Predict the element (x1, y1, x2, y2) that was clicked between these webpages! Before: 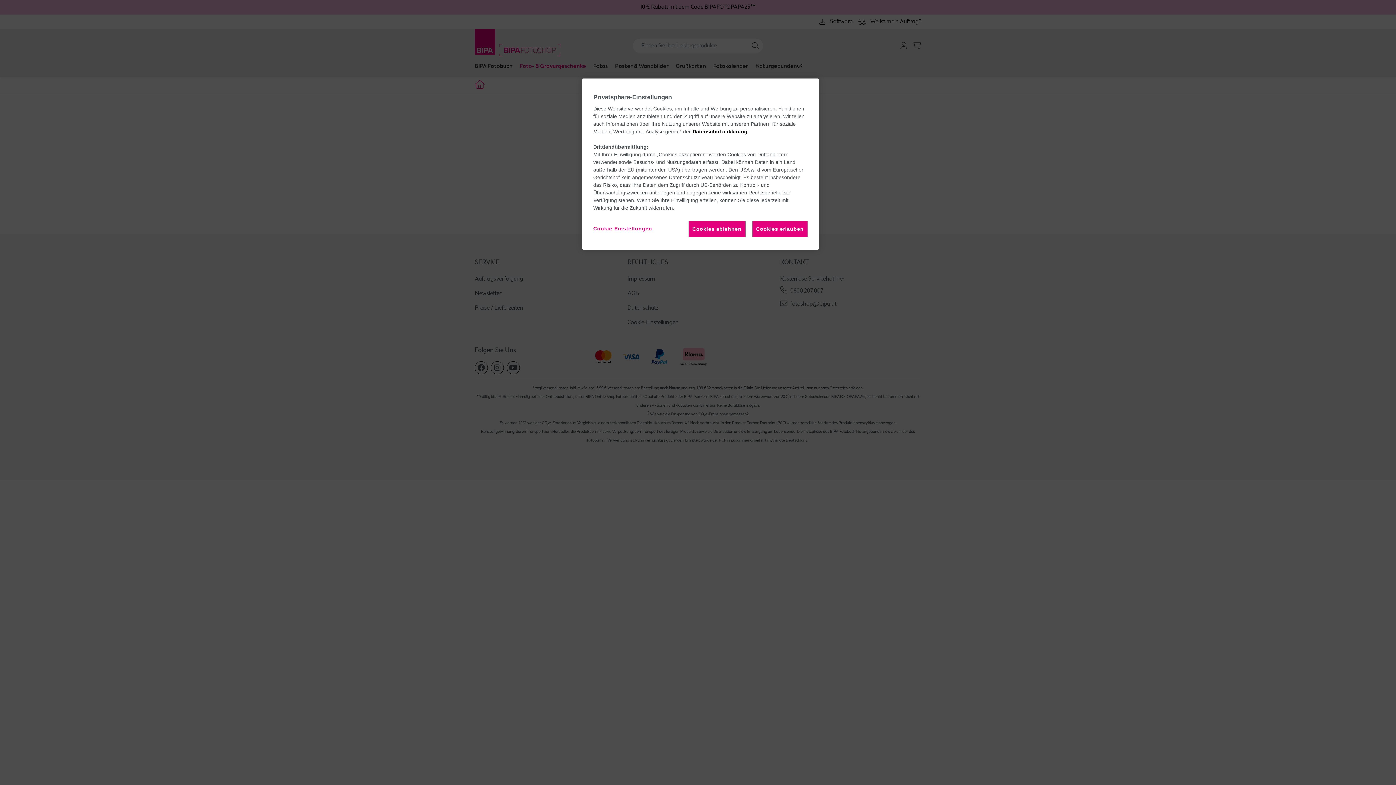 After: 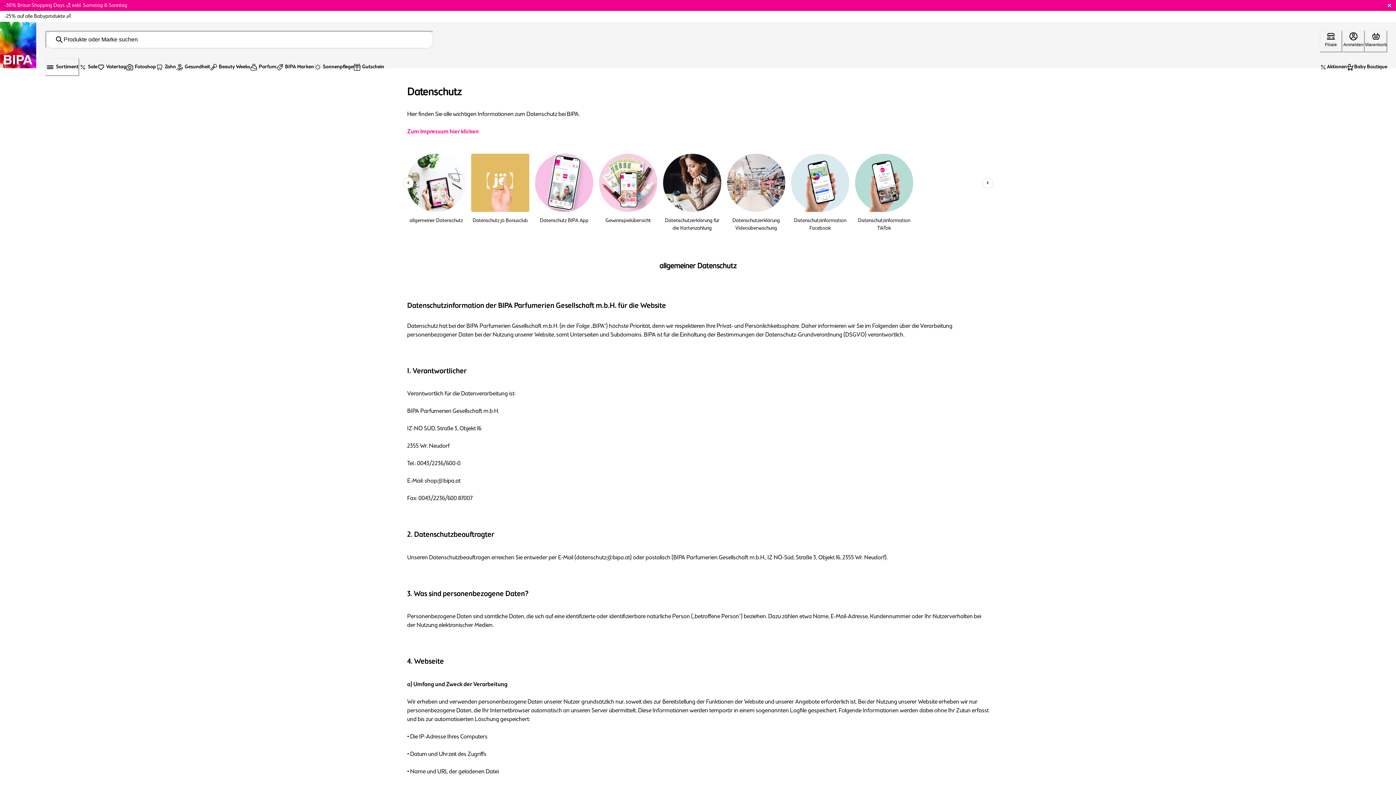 Action: label: Datenschutzerklärung bbox: (692, 128, 747, 134)